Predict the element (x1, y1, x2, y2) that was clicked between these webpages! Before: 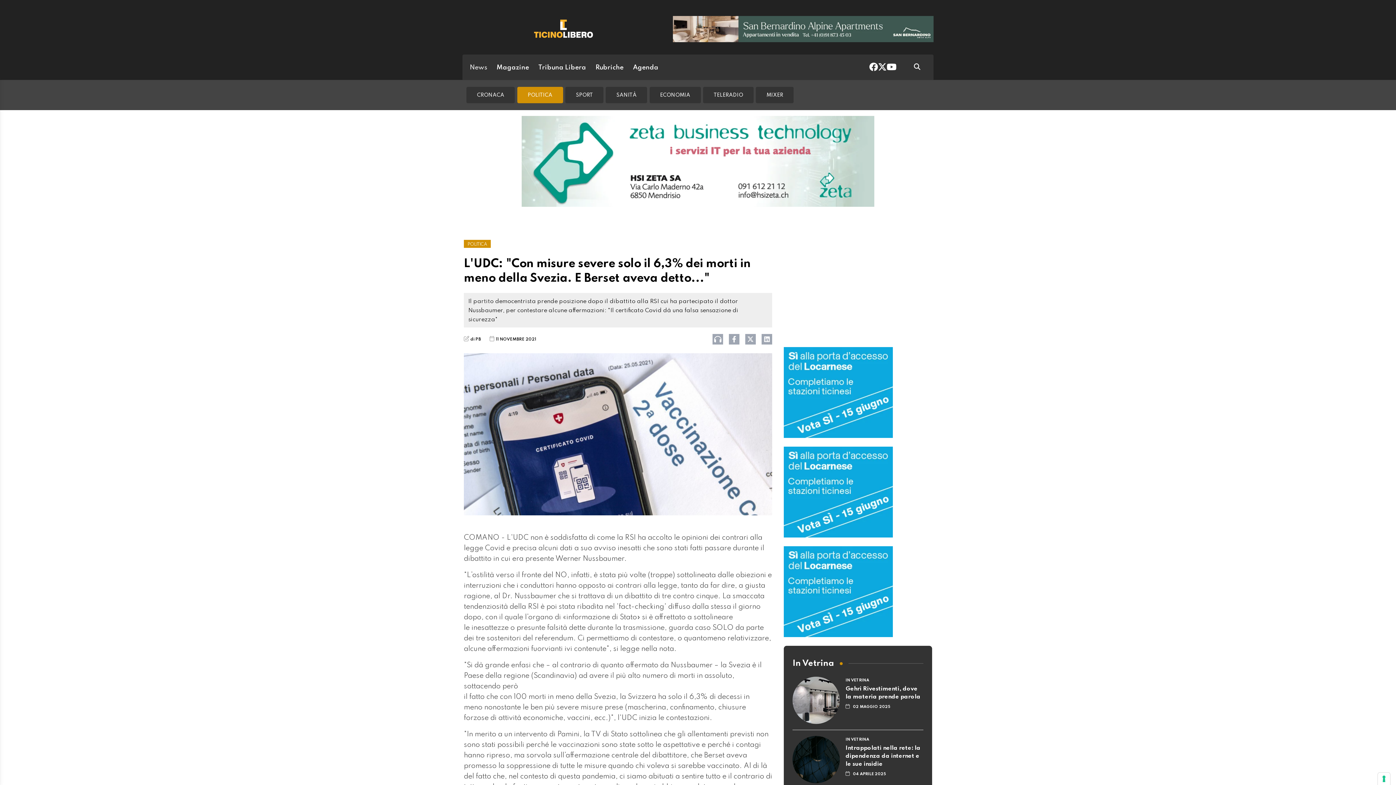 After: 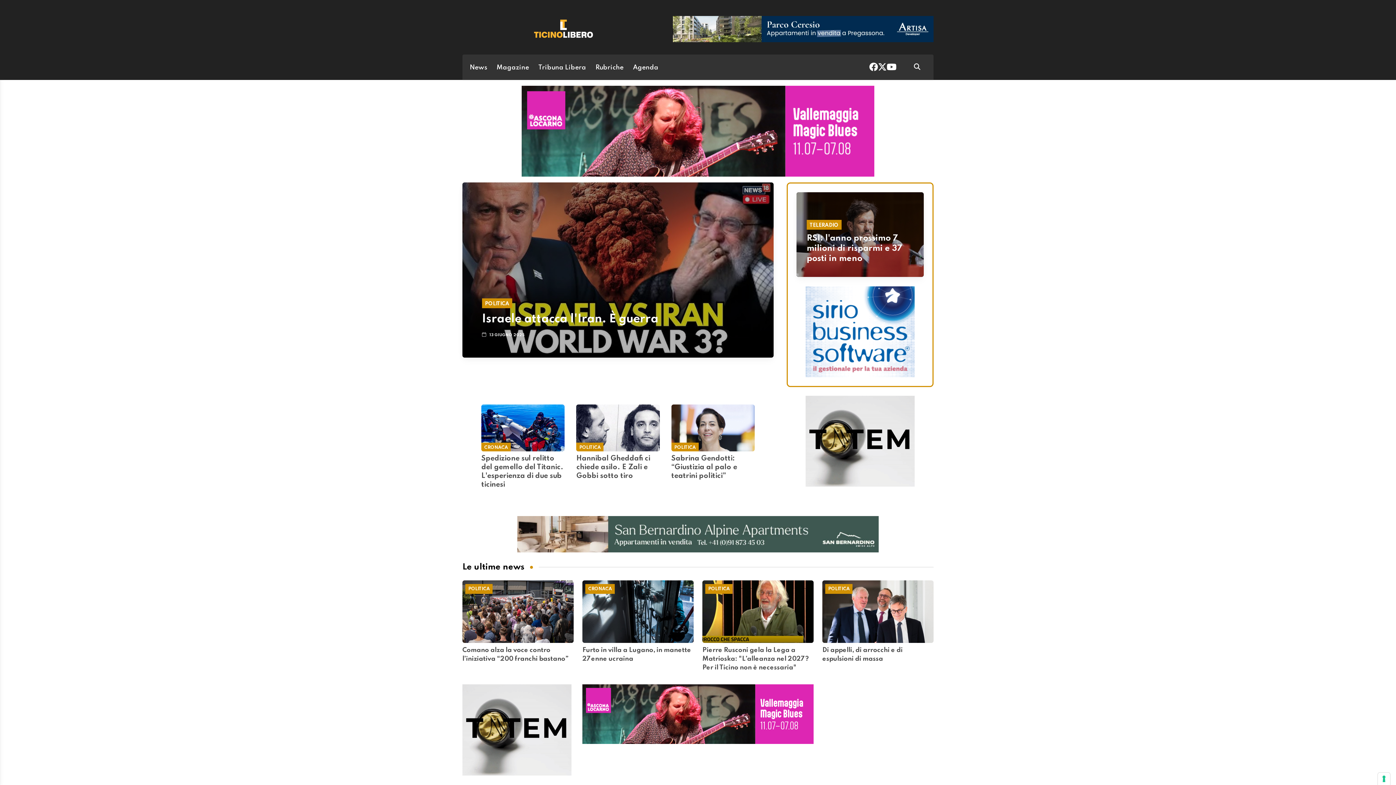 Action: bbox: (462, 19, 664, 38)